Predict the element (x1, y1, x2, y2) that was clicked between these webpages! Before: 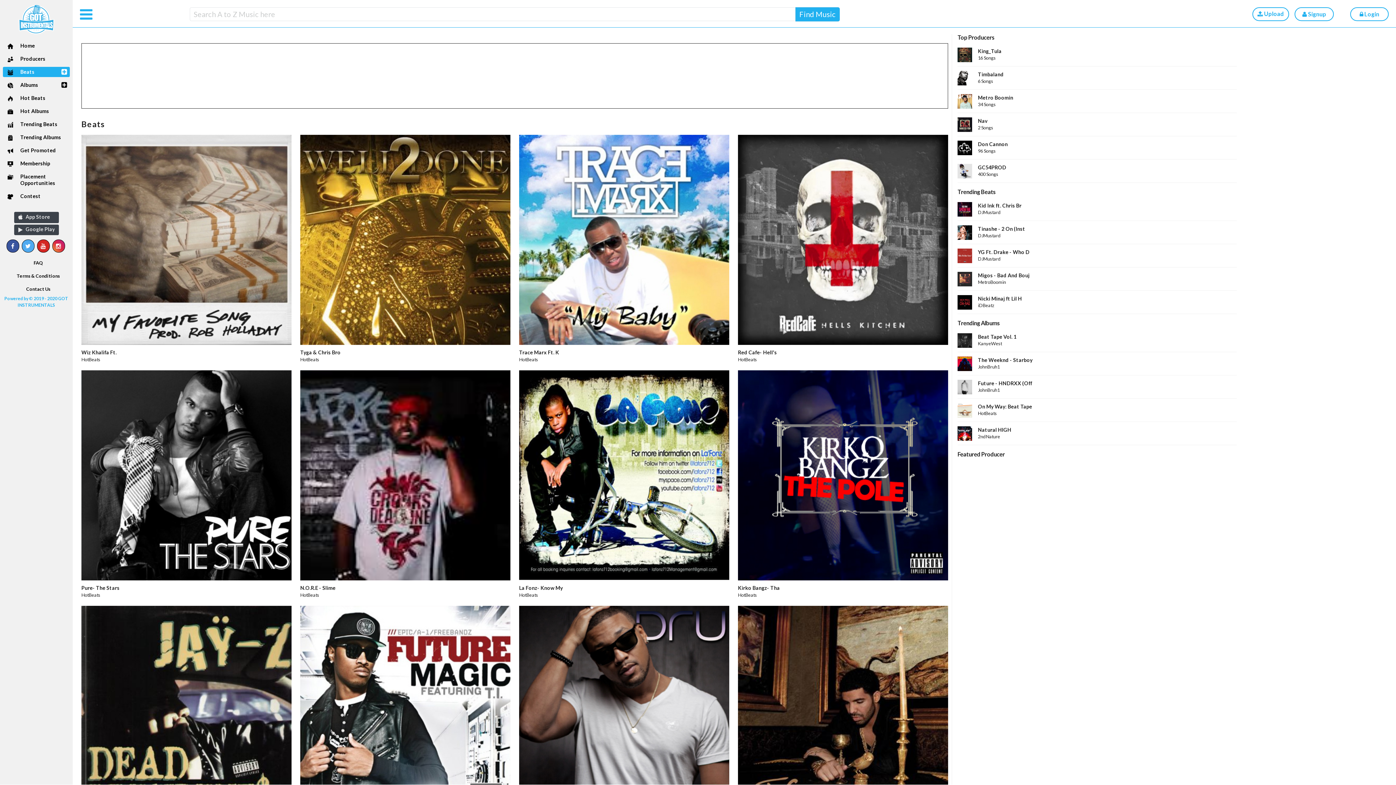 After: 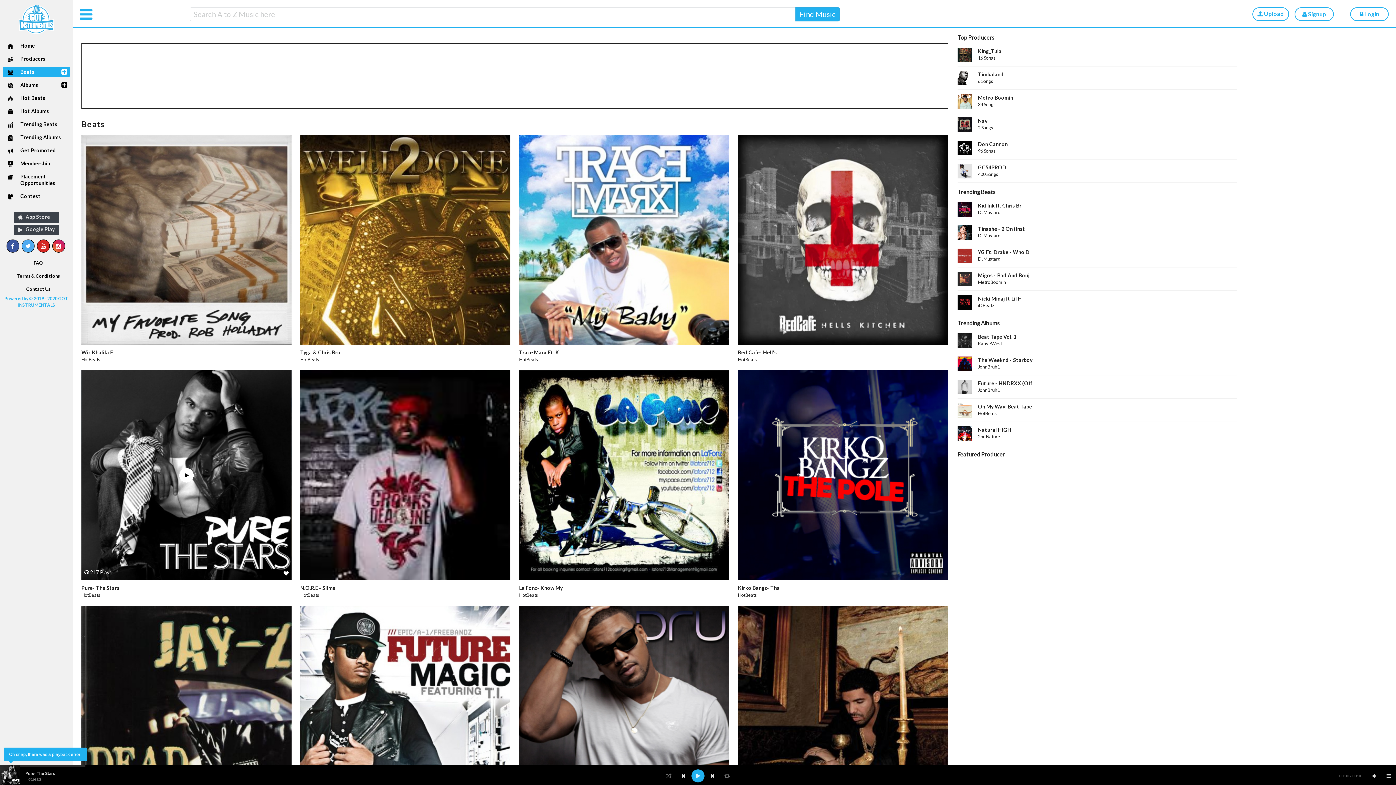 Action: bbox: (179, 468, 193, 482) label: Play